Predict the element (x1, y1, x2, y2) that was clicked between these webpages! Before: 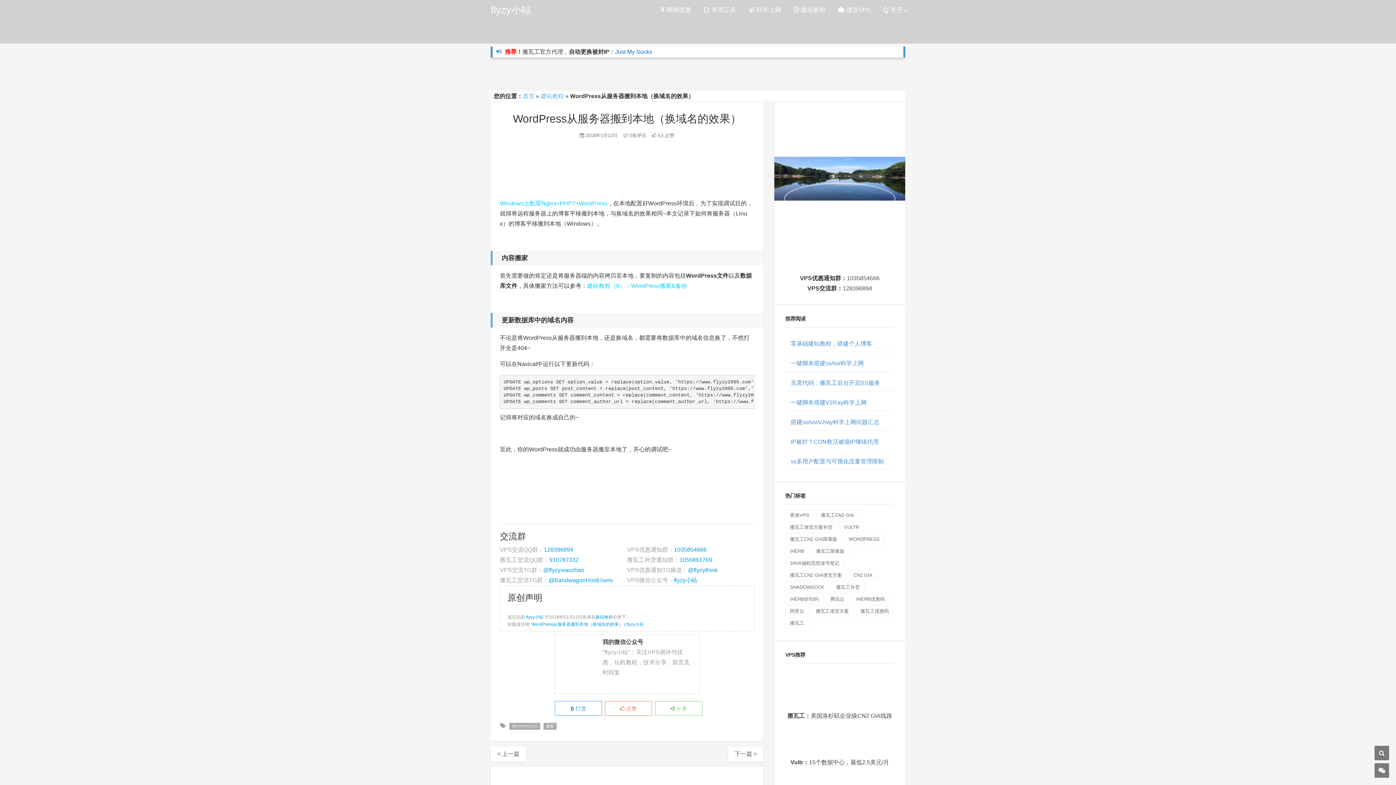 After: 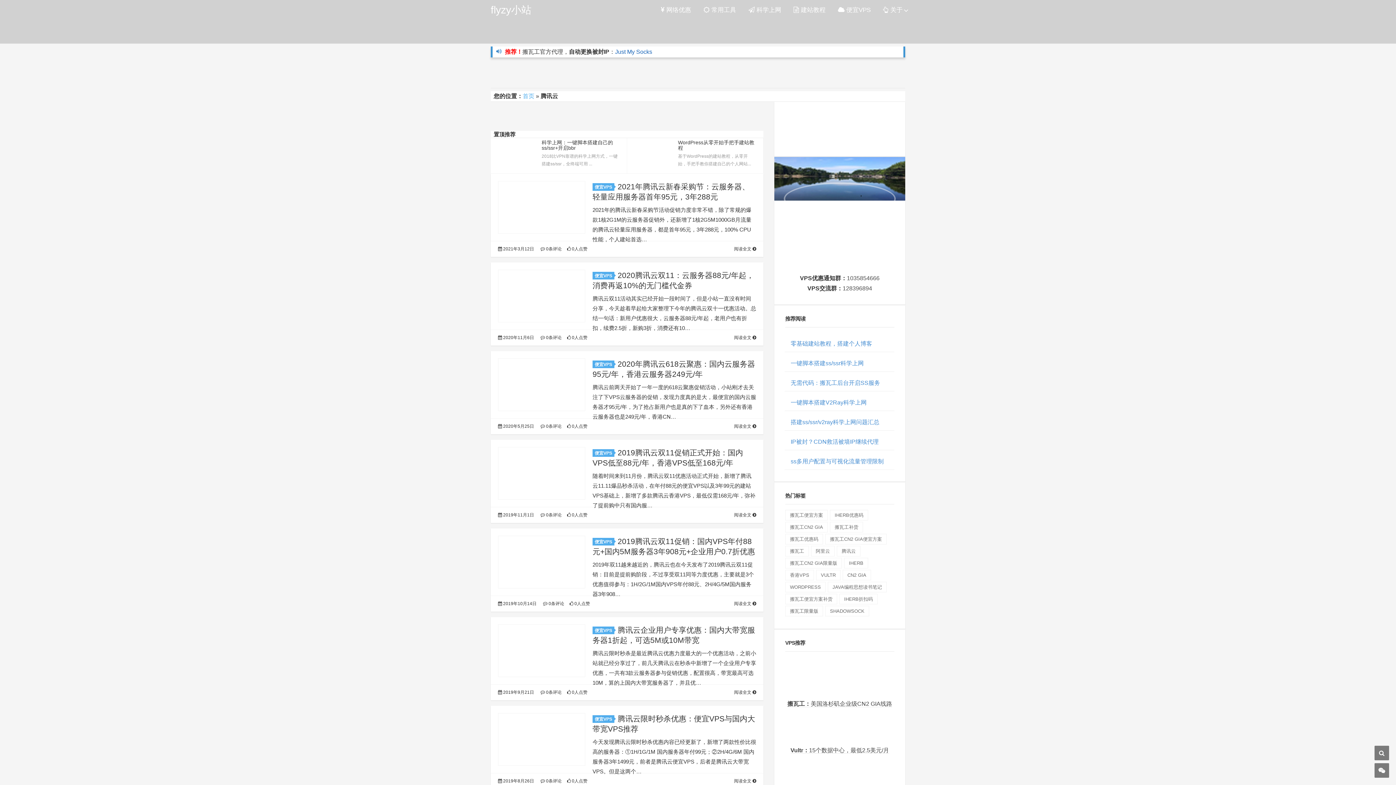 Action: label: 腾讯云 bbox: (825, 594, 849, 604)